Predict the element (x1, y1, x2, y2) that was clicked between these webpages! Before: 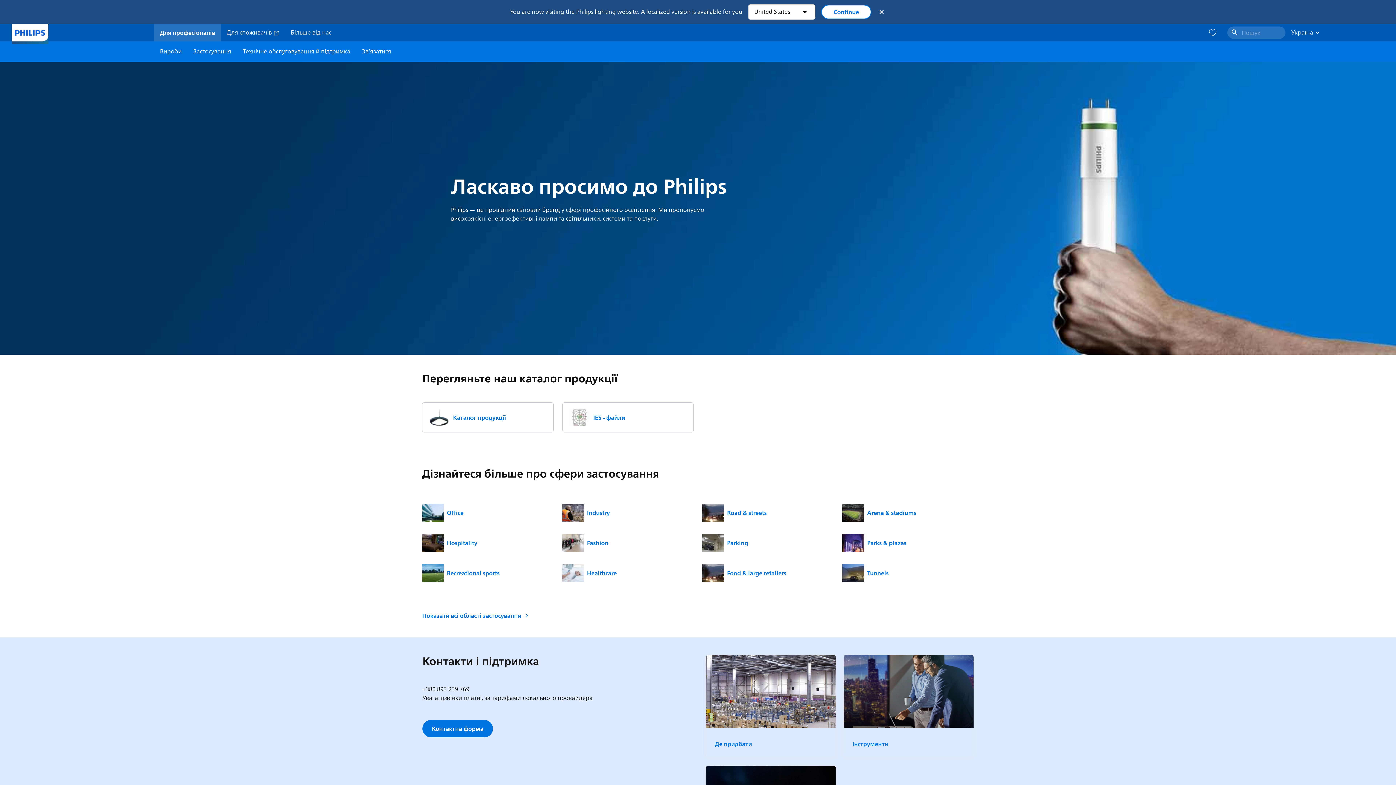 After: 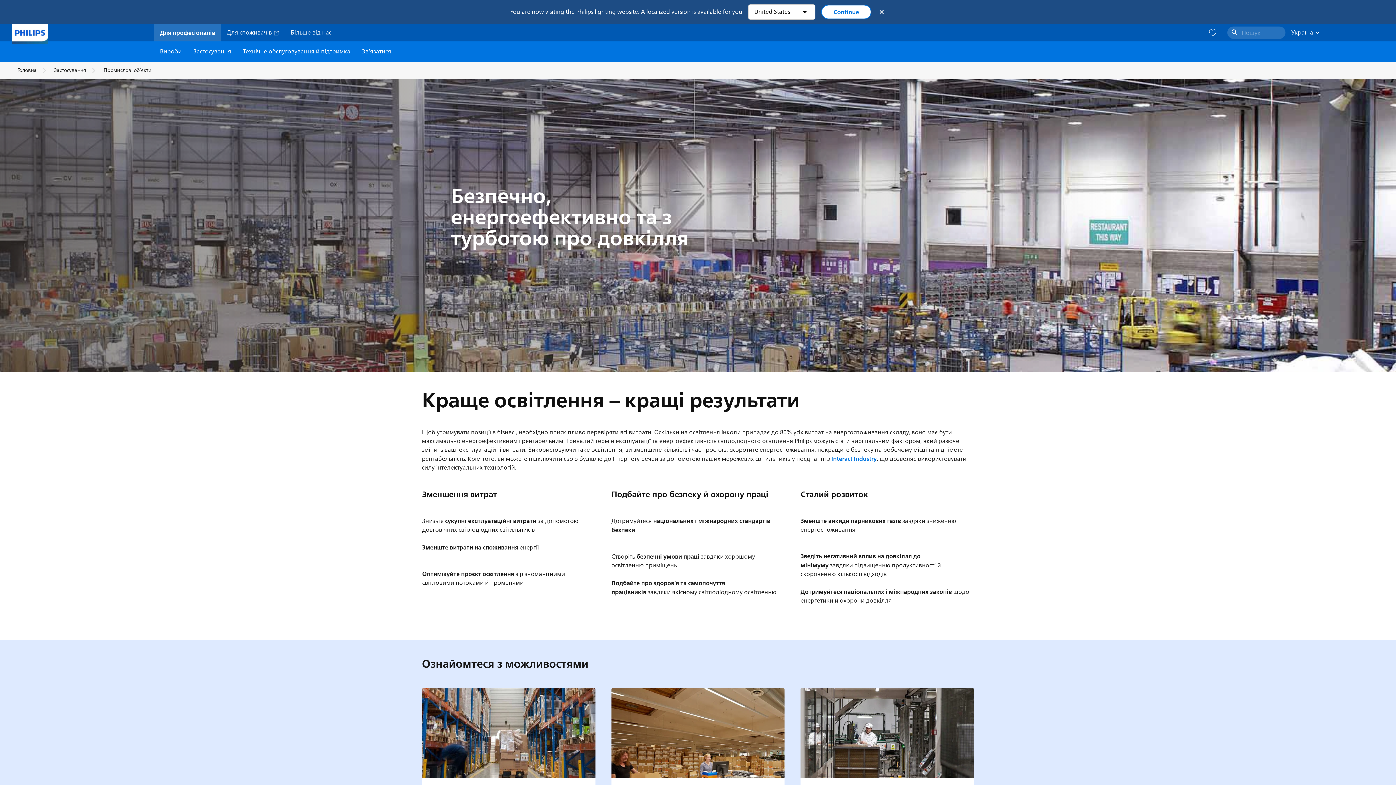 Action: label: Industry bbox: (562, 497, 693, 528)